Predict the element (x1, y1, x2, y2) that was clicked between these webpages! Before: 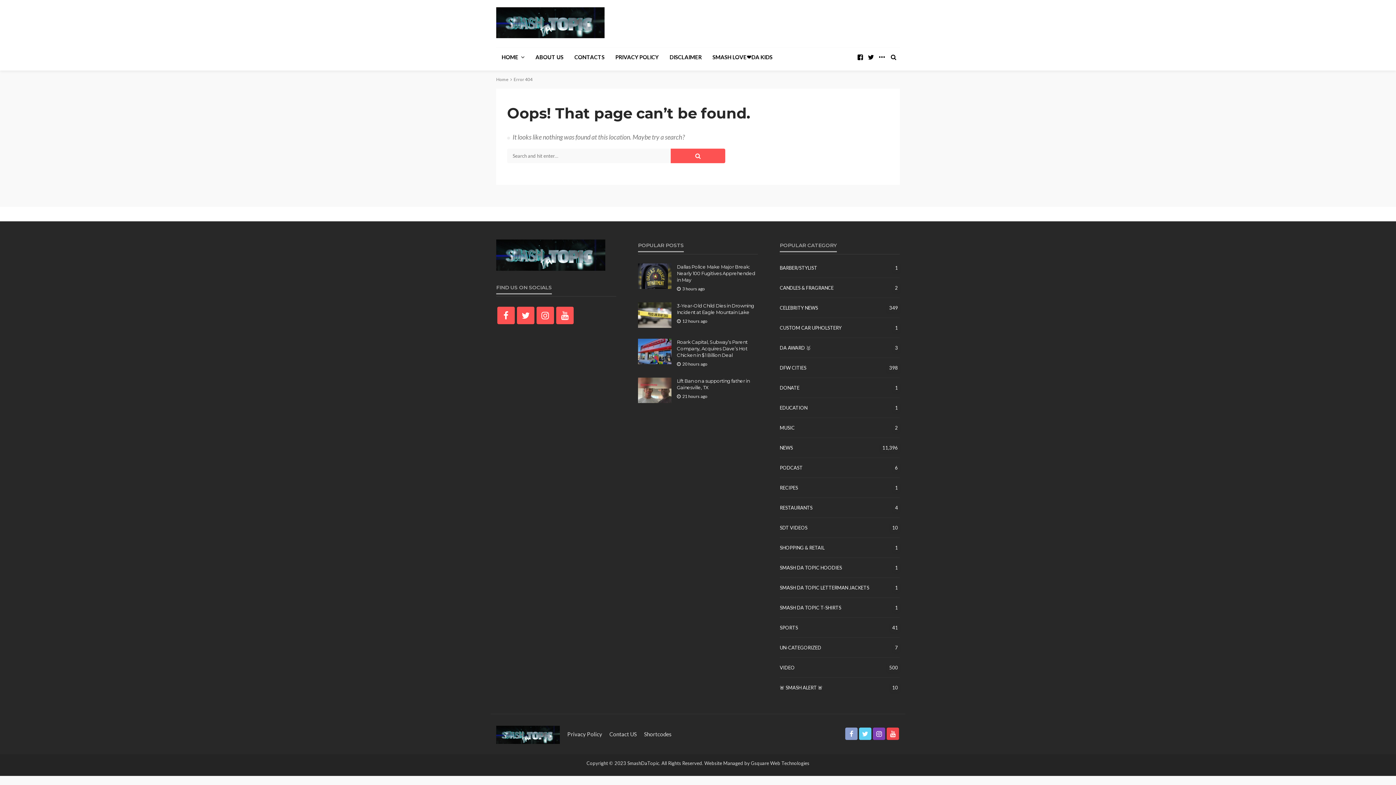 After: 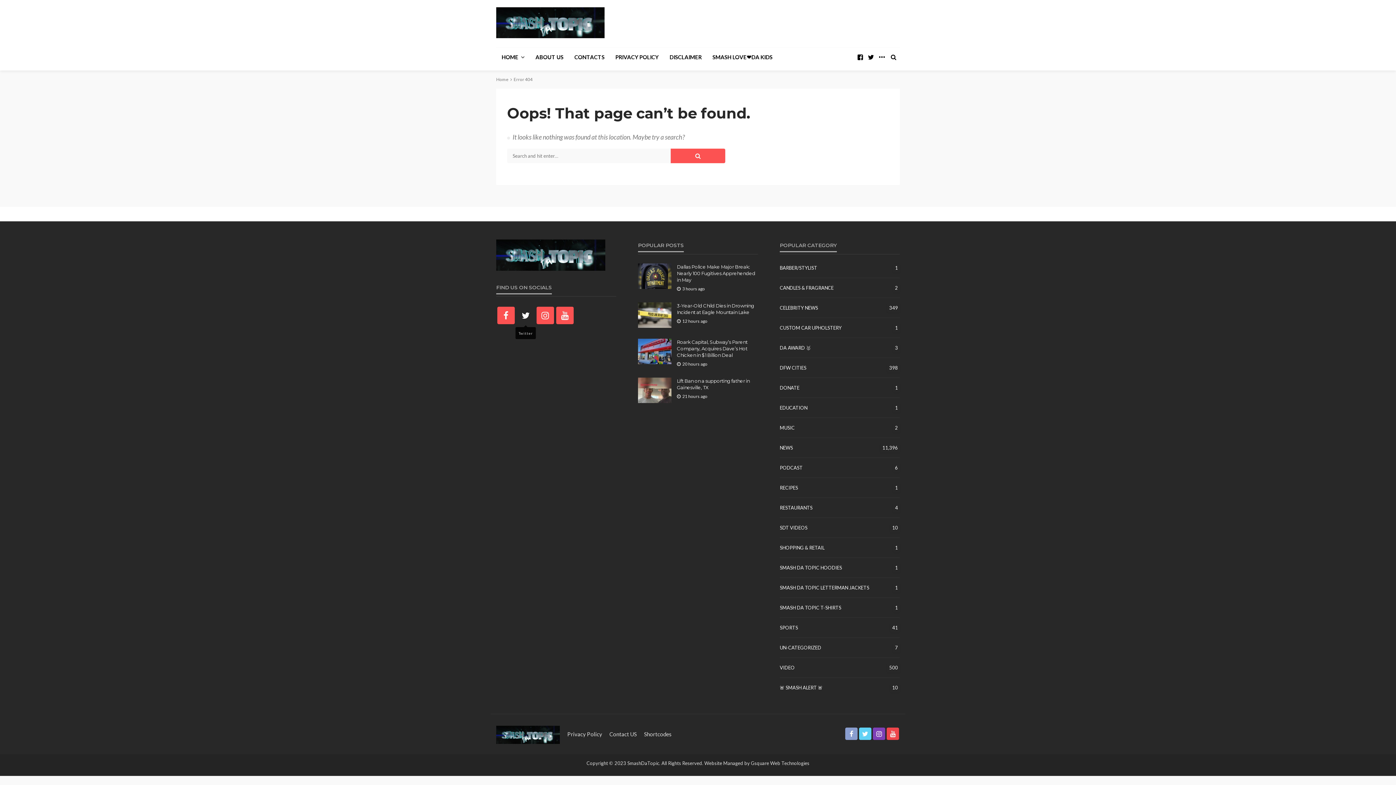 Action: bbox: (516, 305, 535, 325)